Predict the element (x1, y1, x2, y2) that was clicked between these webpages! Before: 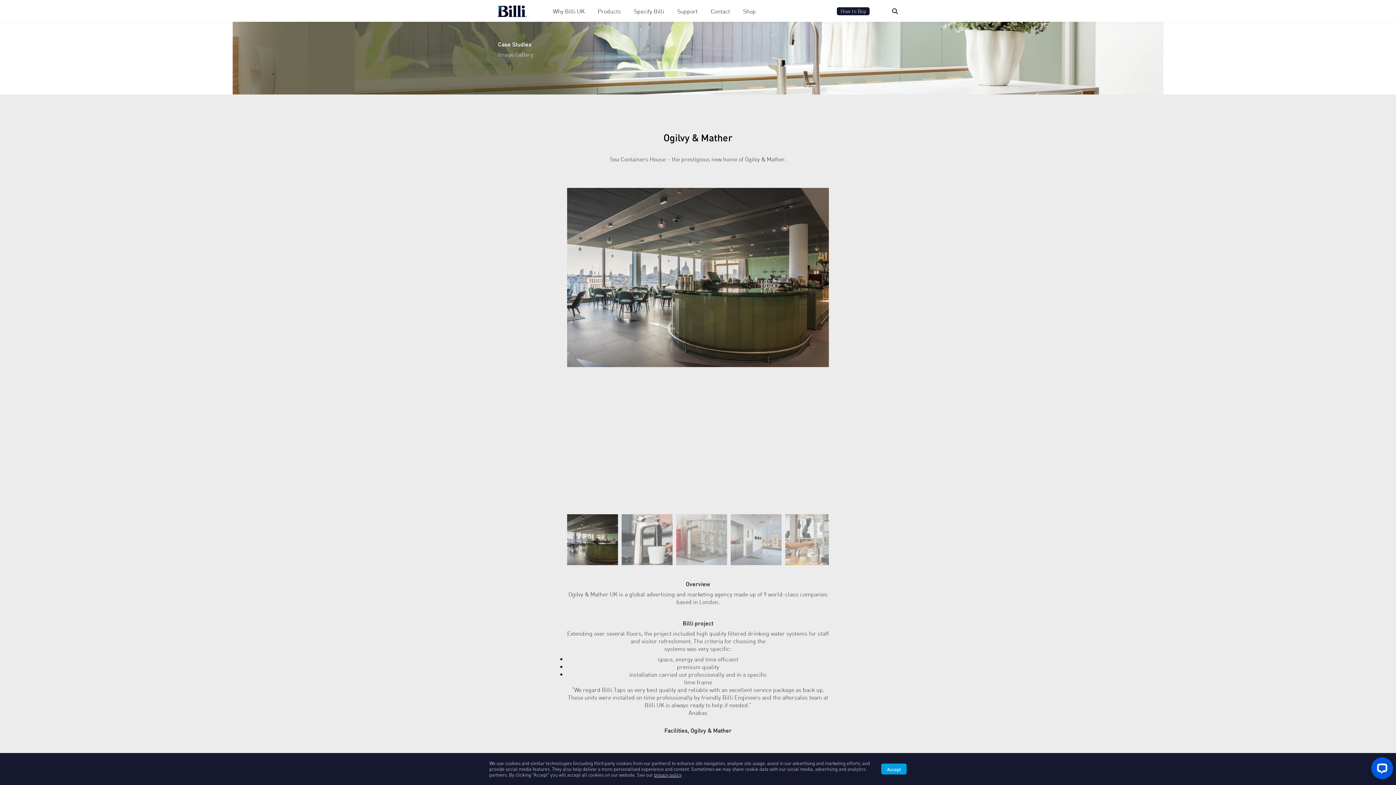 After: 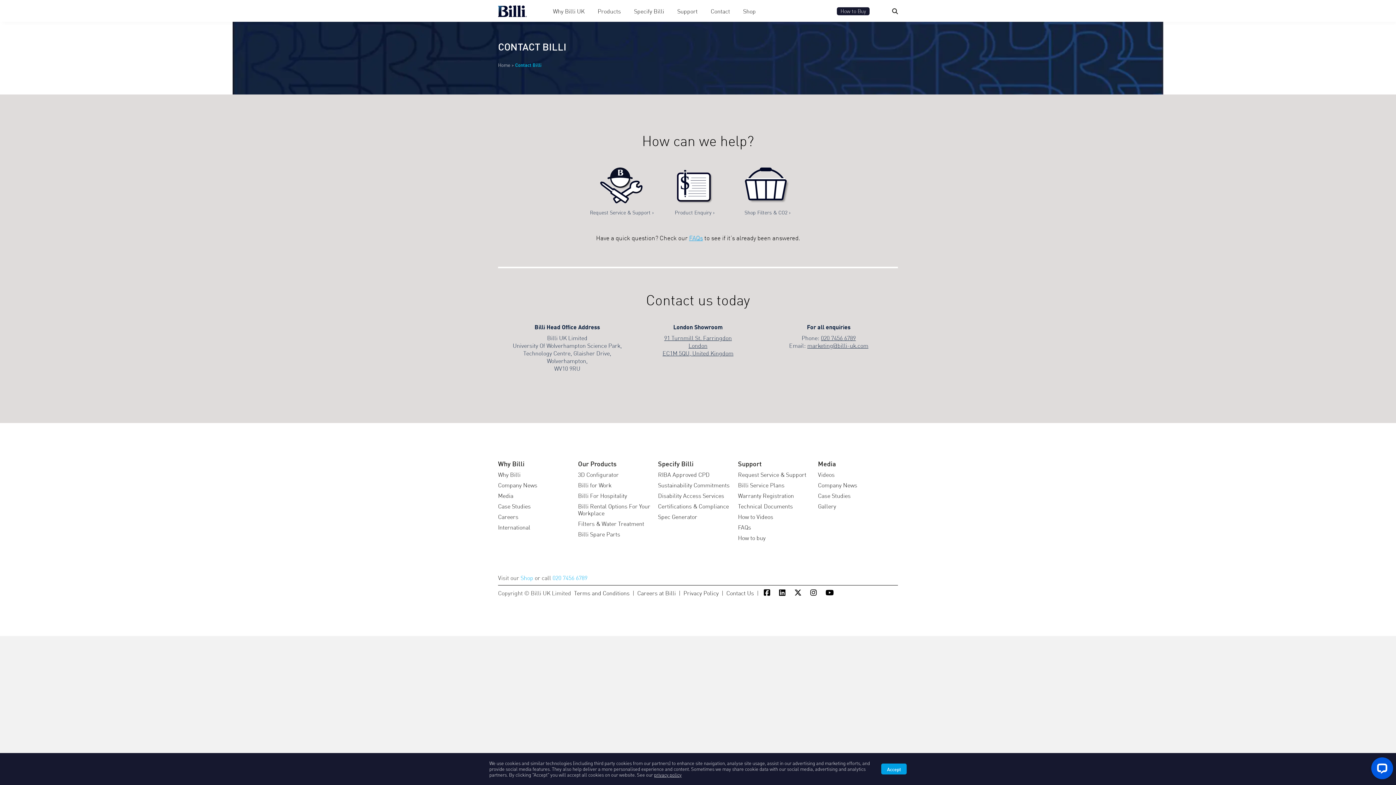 Action: label: Contact bbox: (710, 8, 730, 13)